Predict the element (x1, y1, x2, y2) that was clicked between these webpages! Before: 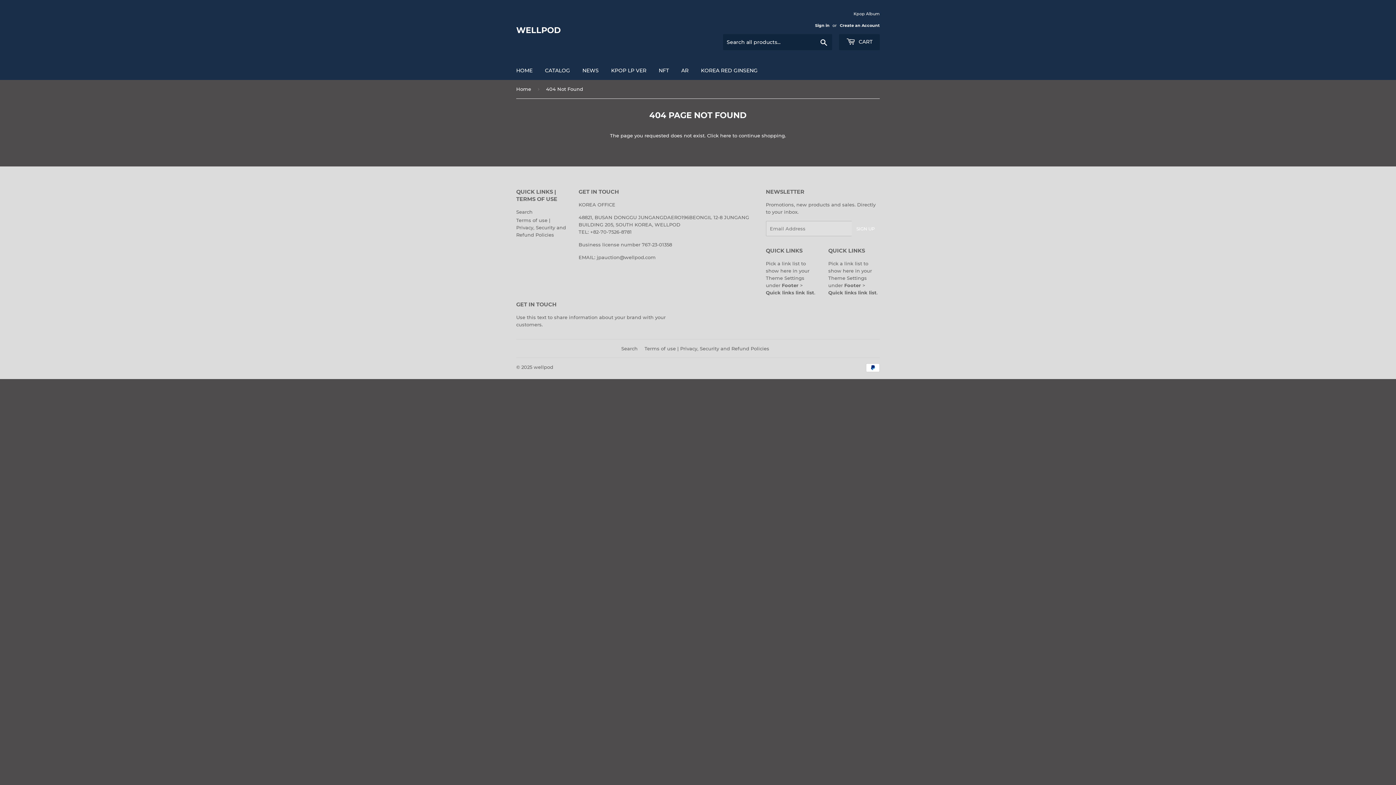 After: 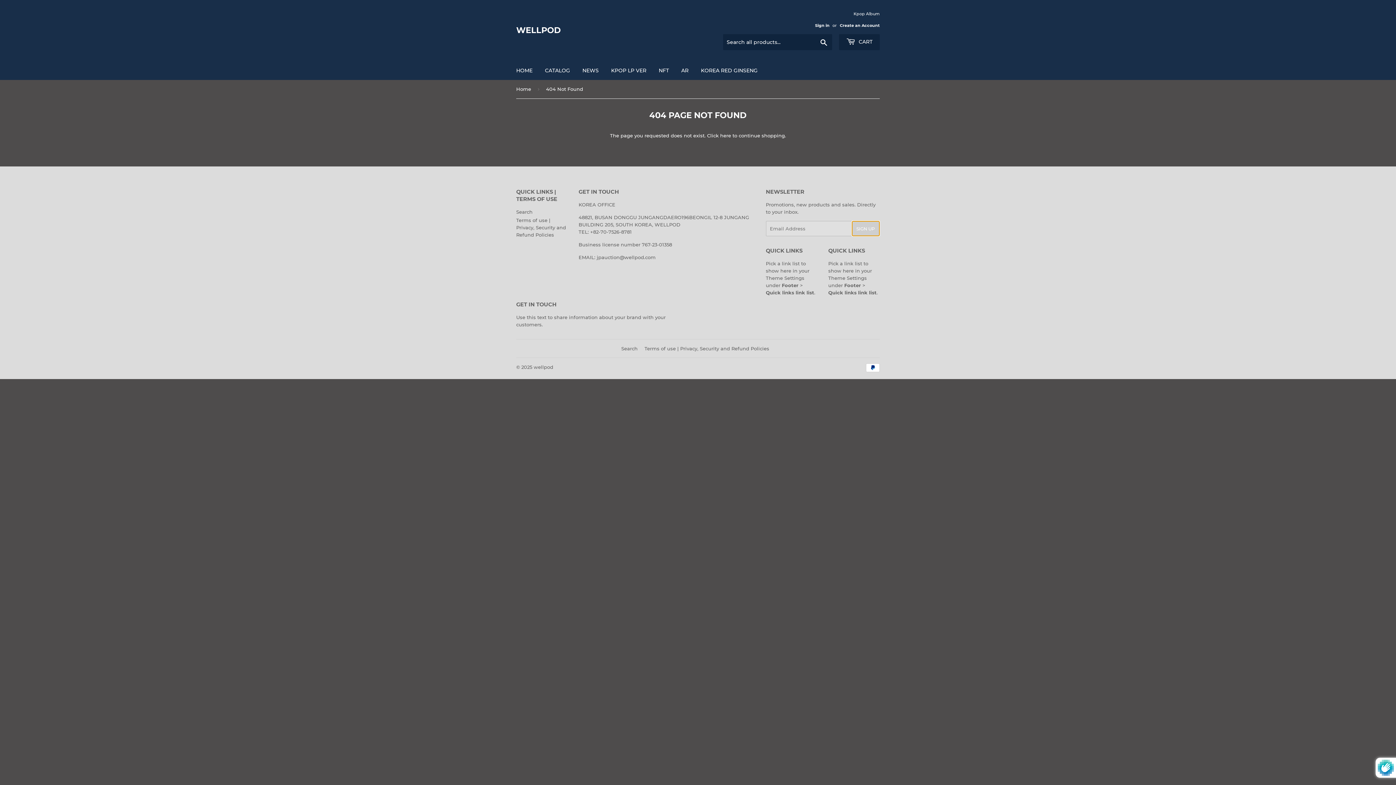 Action: label: SIGN UP bbox: (851, 221, 879, 236)